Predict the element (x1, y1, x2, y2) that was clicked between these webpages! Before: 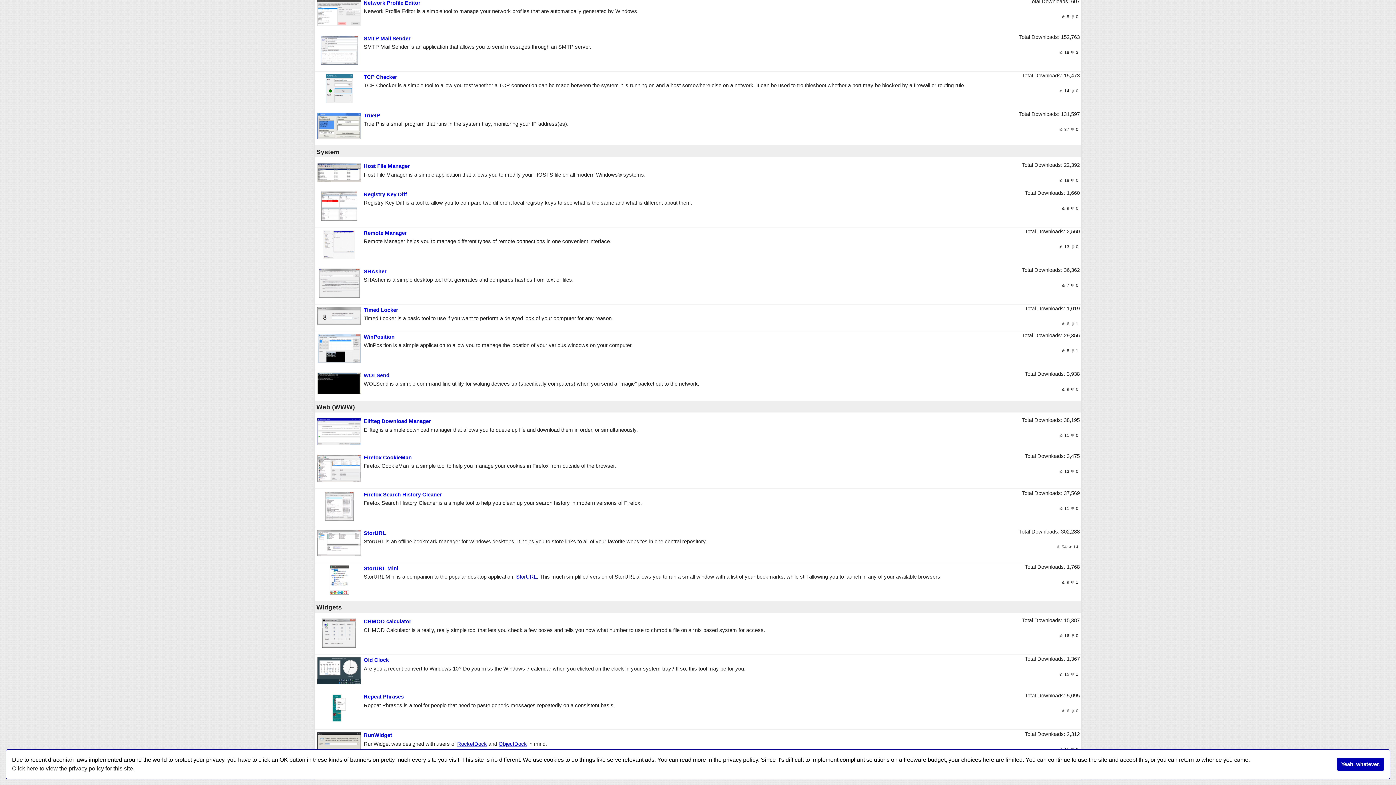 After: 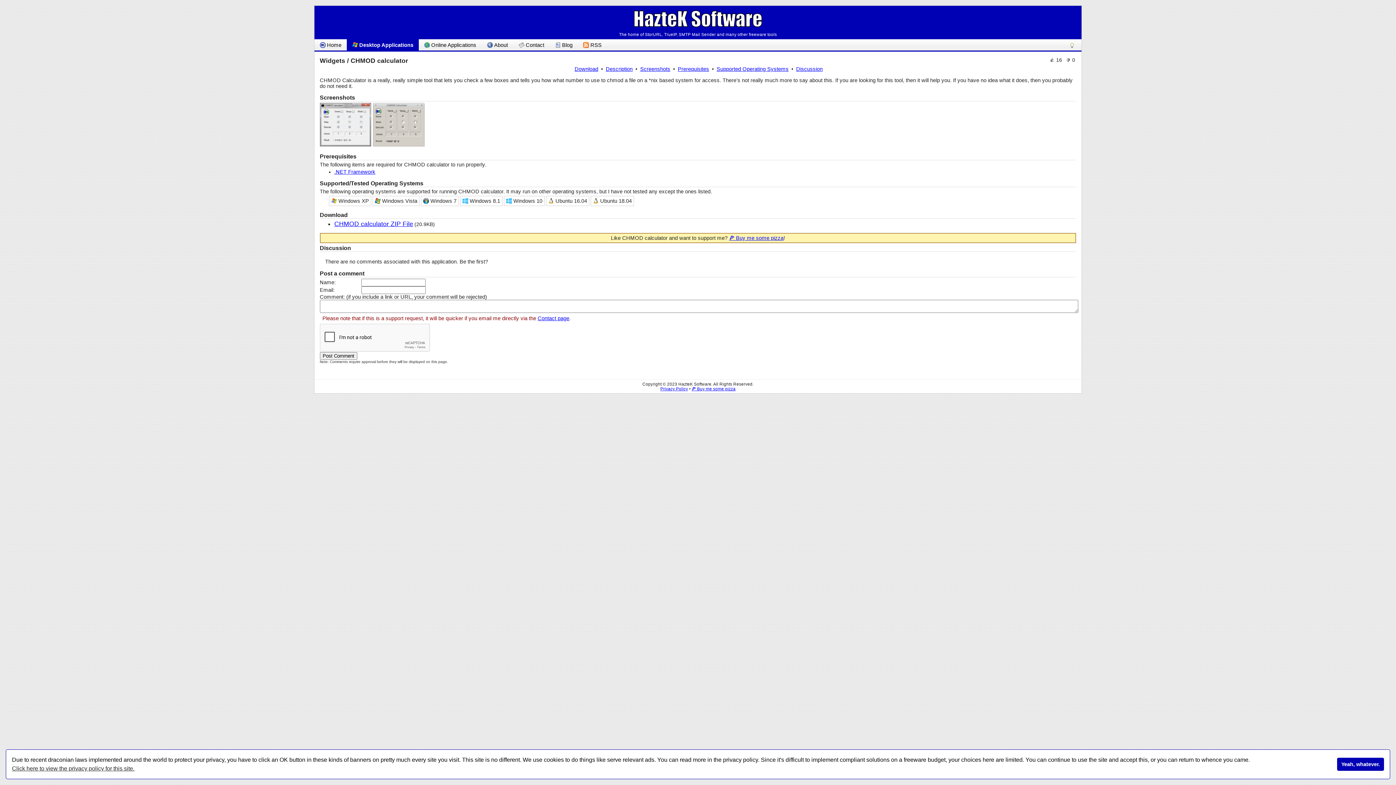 Action: bbox: (363, 619, 411, 624) label: CHMOD calculator